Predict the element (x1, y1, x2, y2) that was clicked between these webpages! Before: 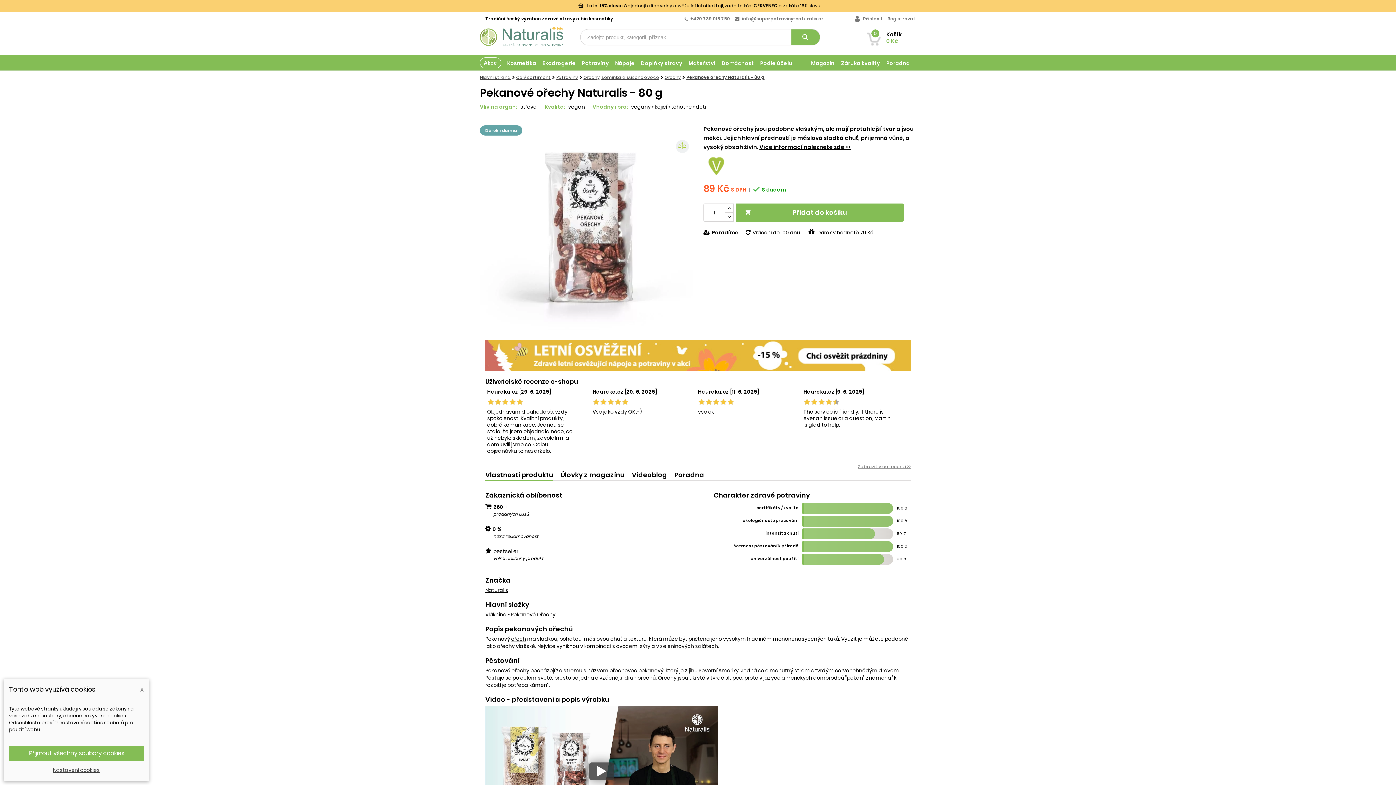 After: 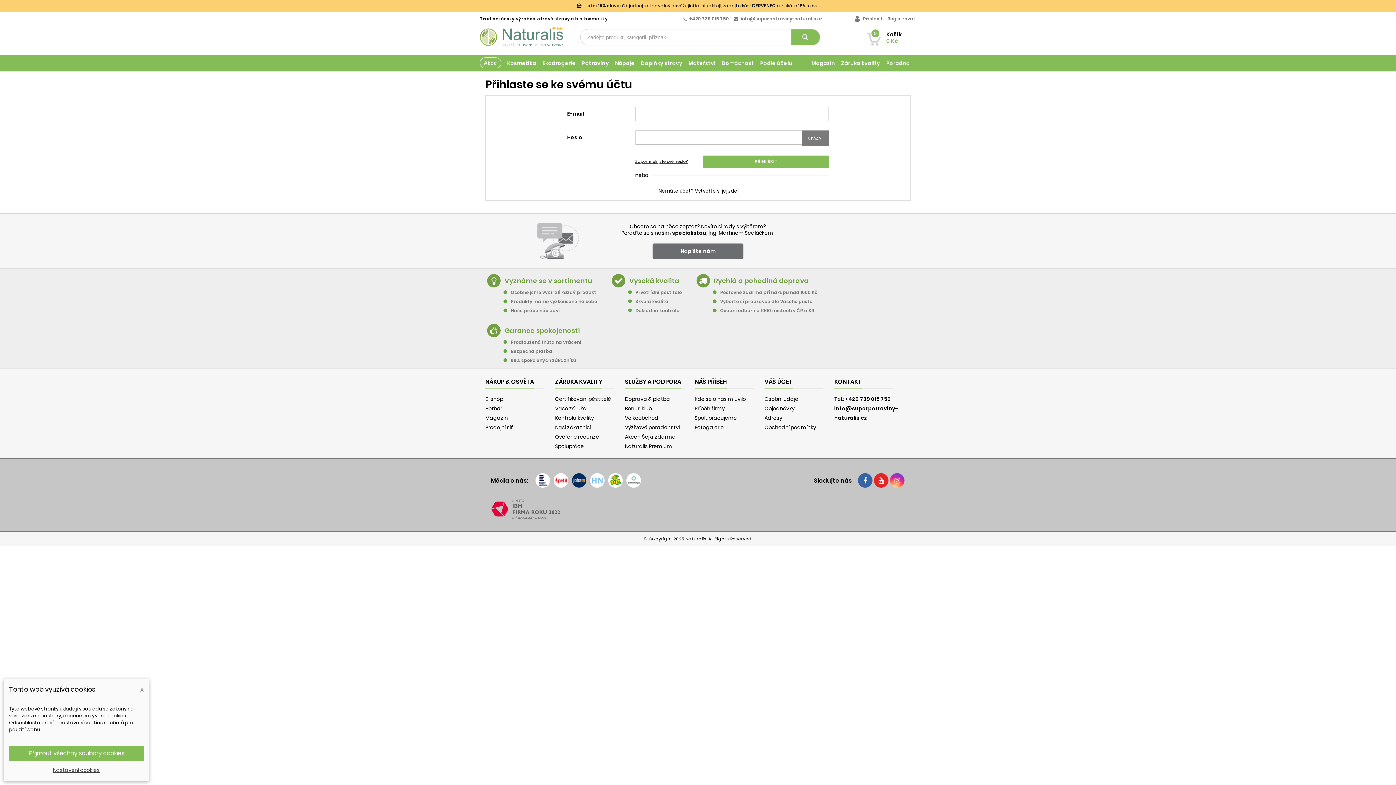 Action: label: Přihlásit bbox: (862, 15, 883, 22)